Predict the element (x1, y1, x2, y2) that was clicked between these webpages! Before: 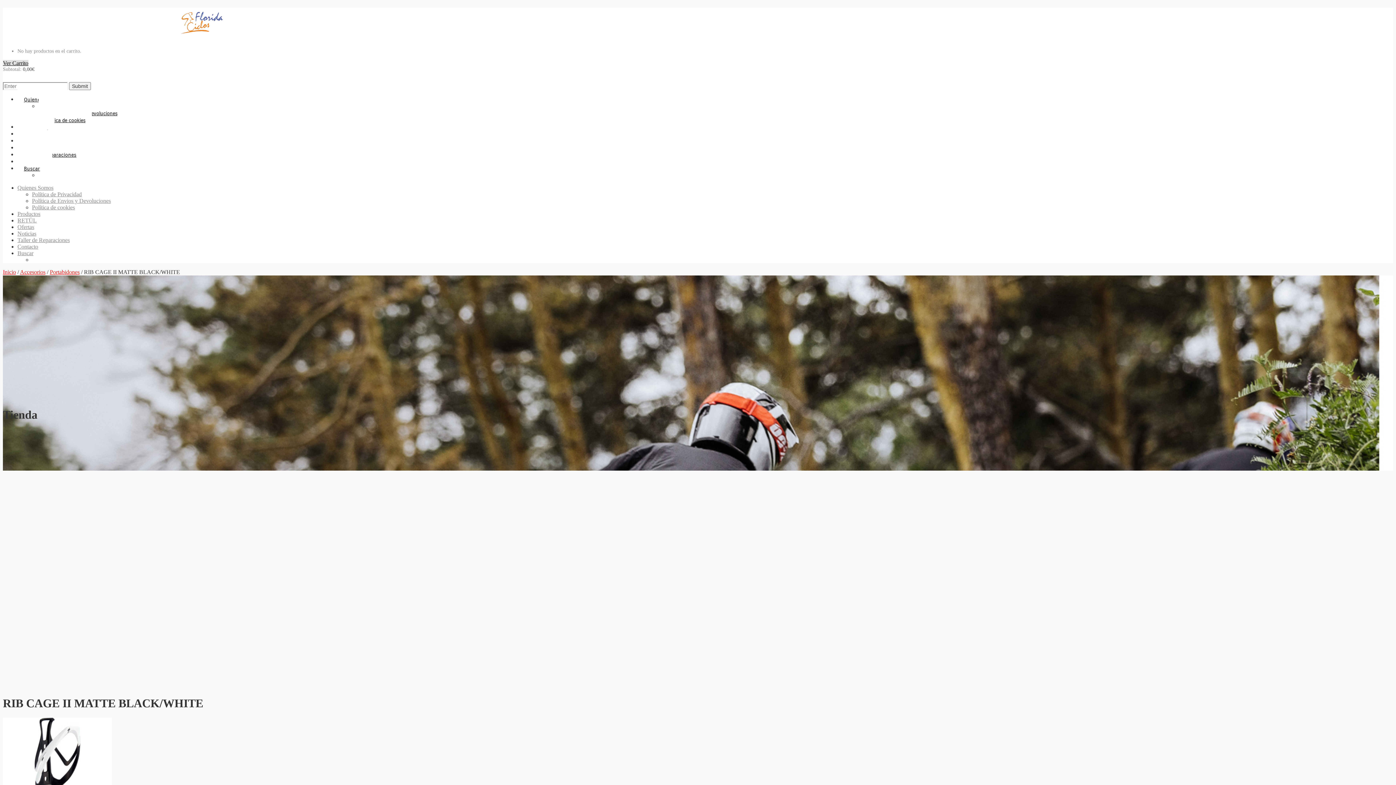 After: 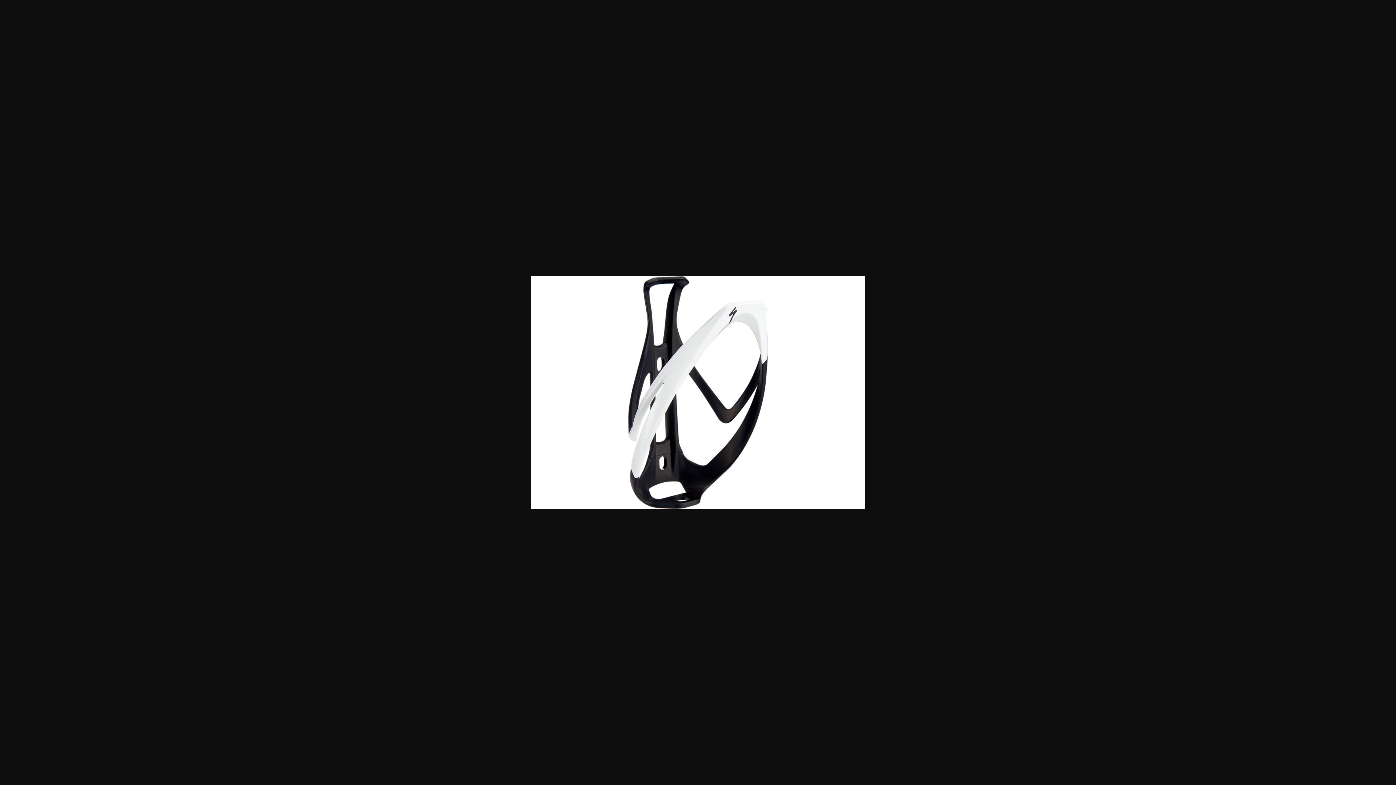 Action: bbox: (17, 682, 235, 688)